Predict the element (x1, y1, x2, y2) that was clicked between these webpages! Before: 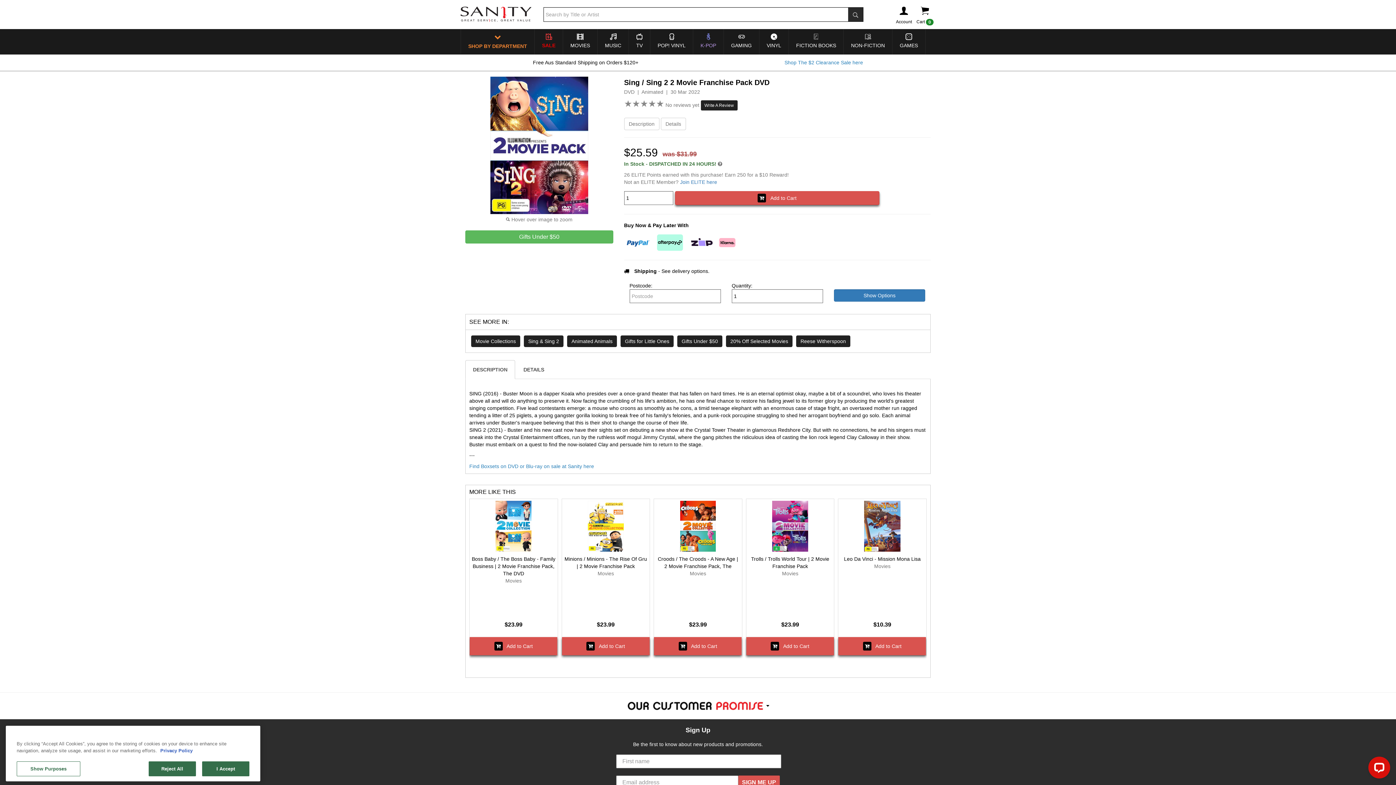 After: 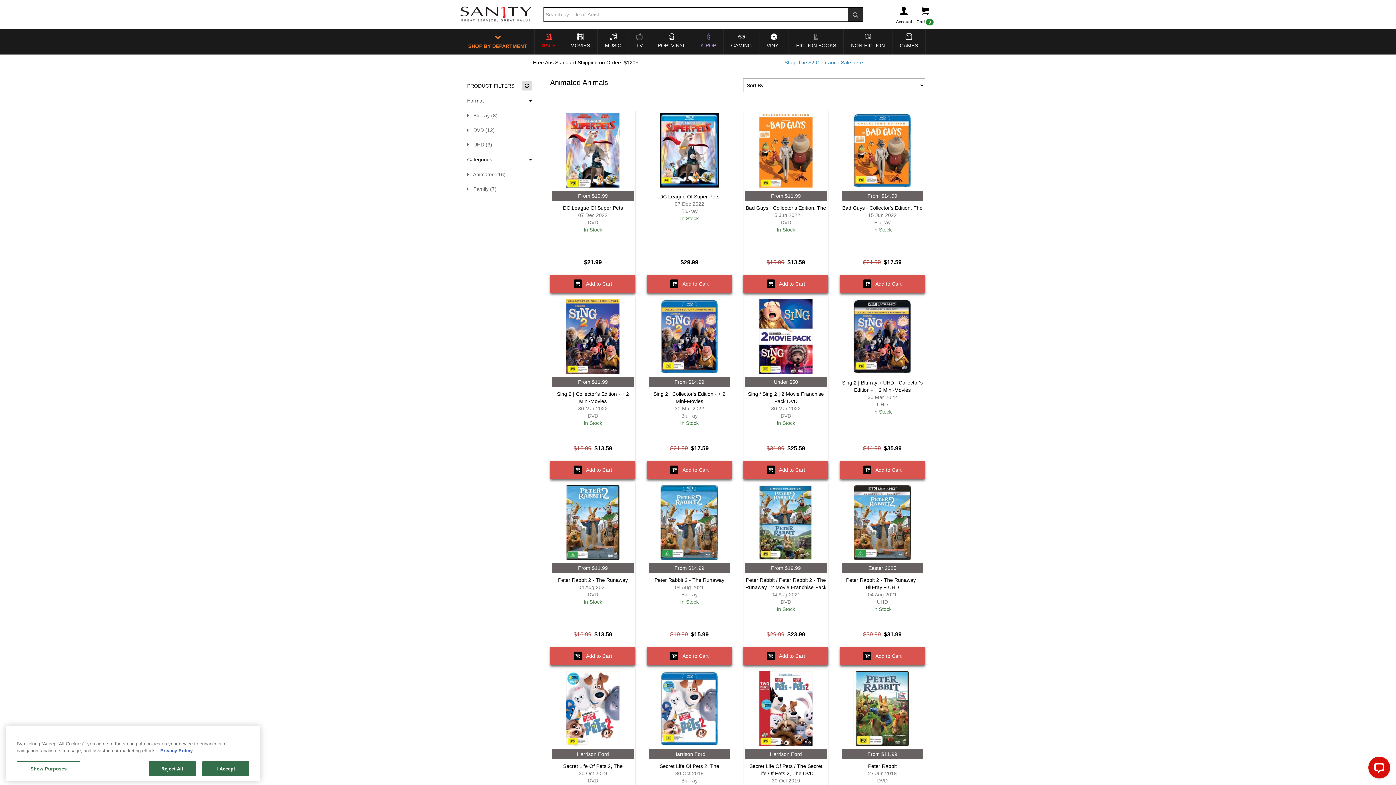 Action: label: Animated Animals bbox: (567, 335, 617, 347)